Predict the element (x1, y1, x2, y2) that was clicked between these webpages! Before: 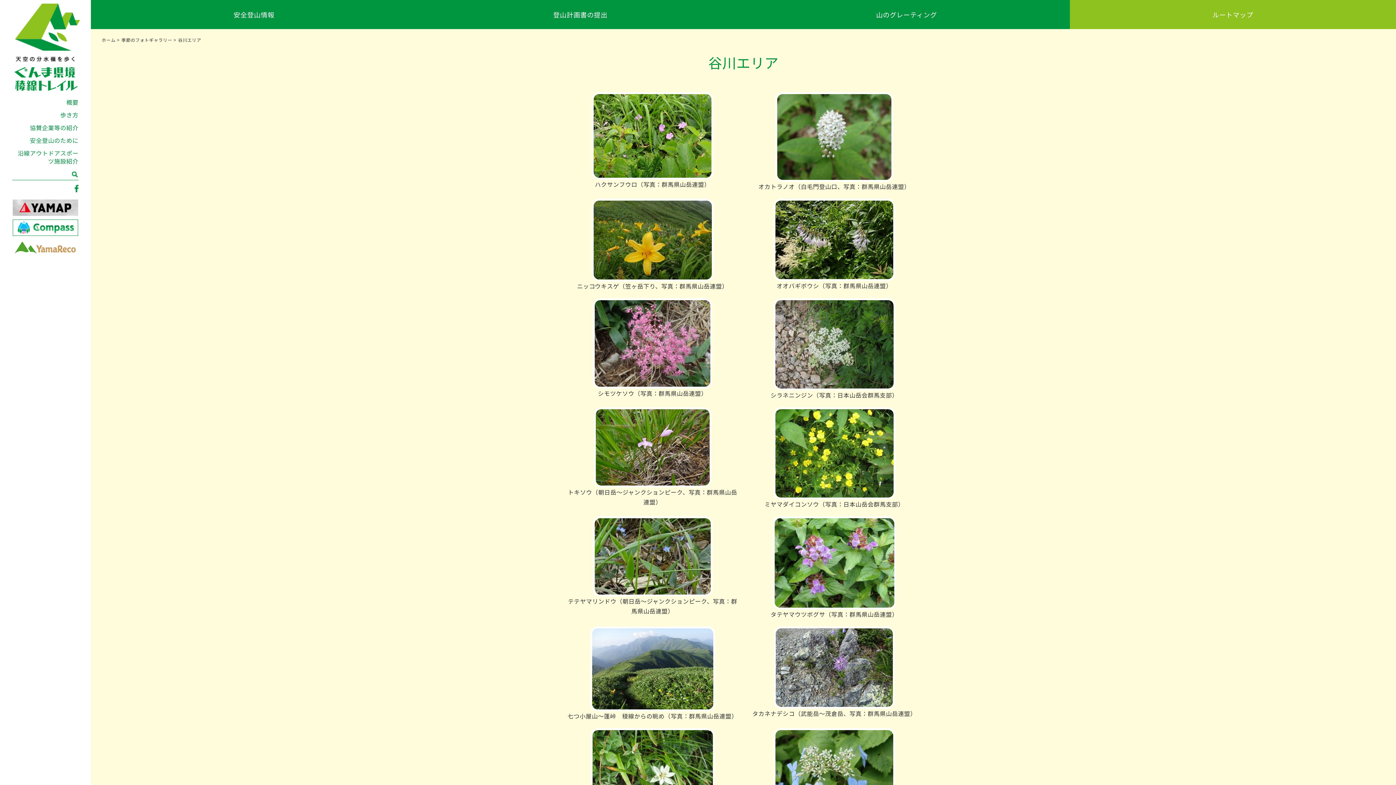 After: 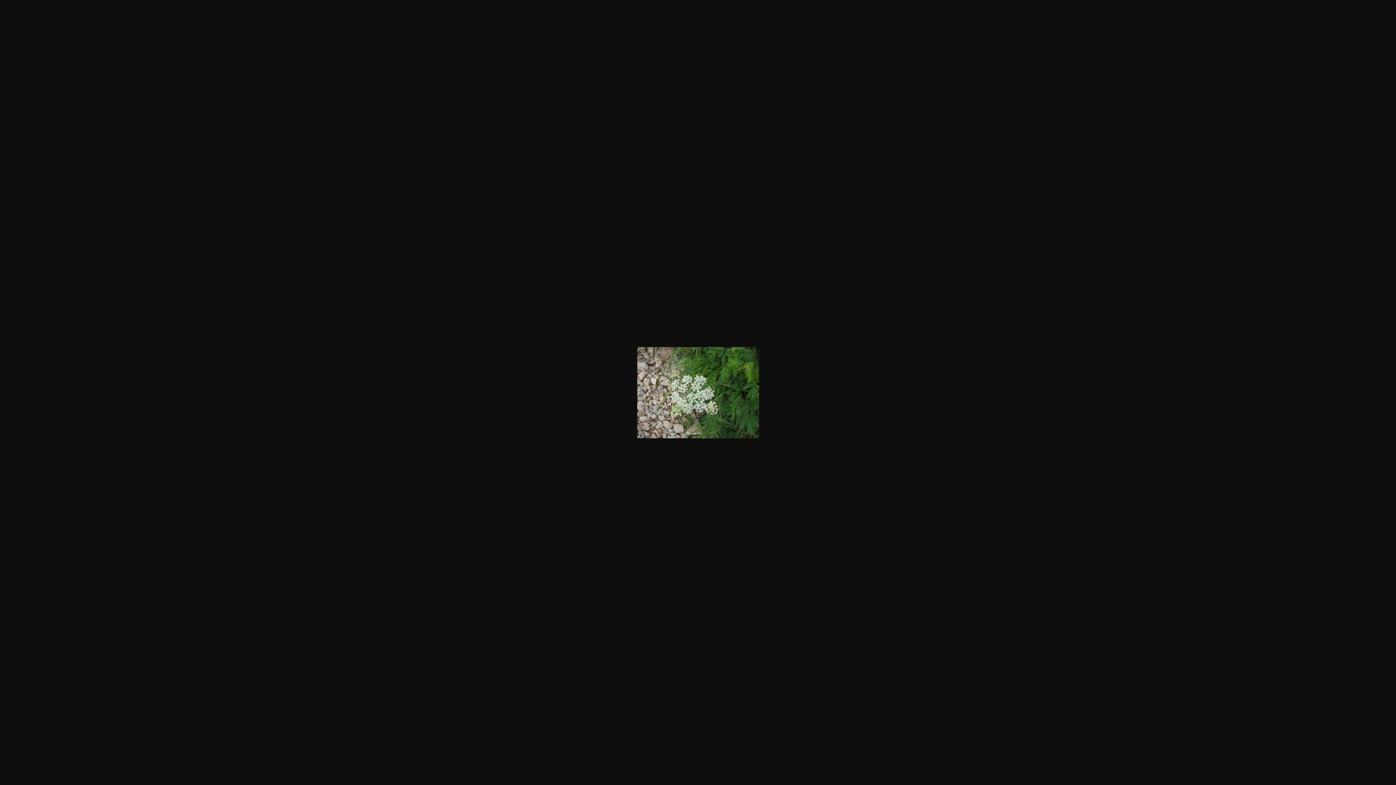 Action: bbox: (773, 382, 895, 389)